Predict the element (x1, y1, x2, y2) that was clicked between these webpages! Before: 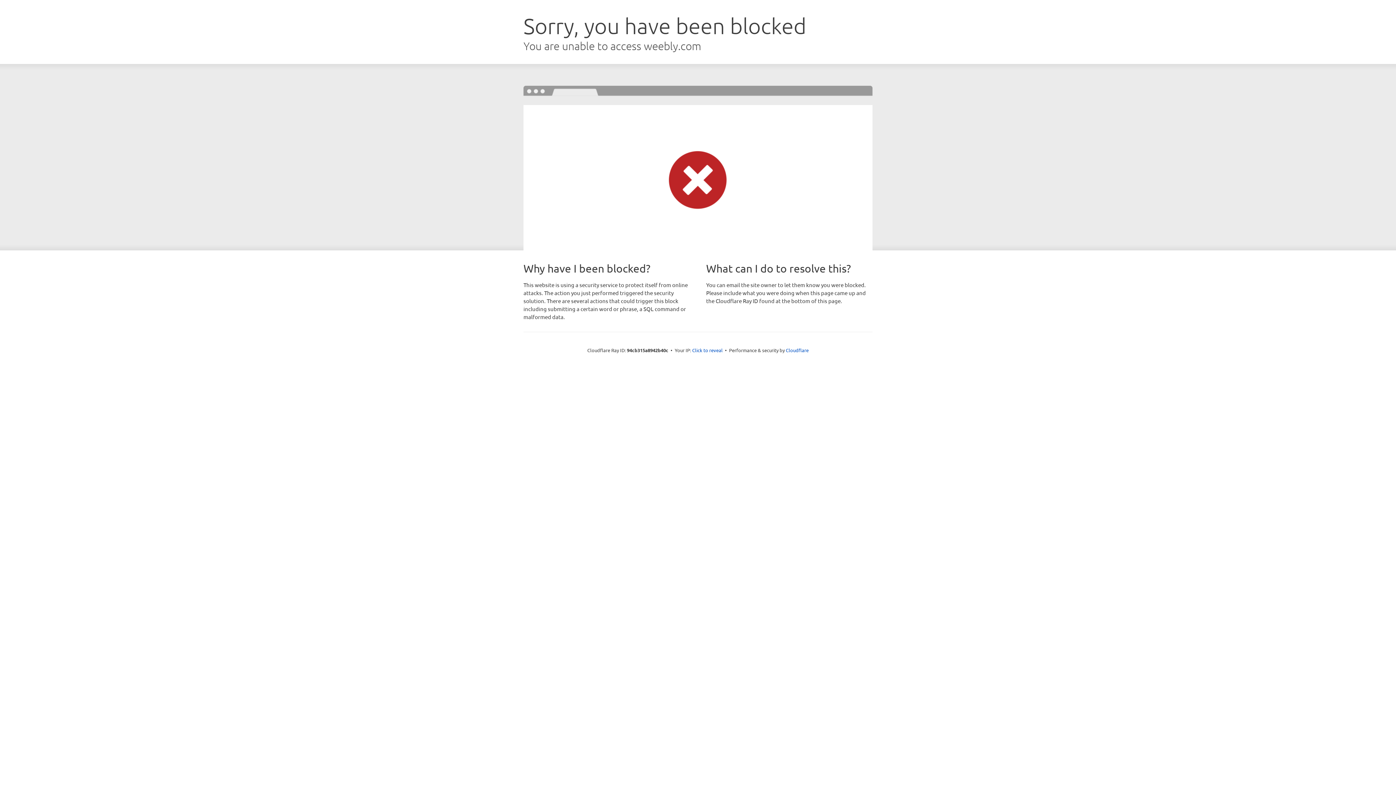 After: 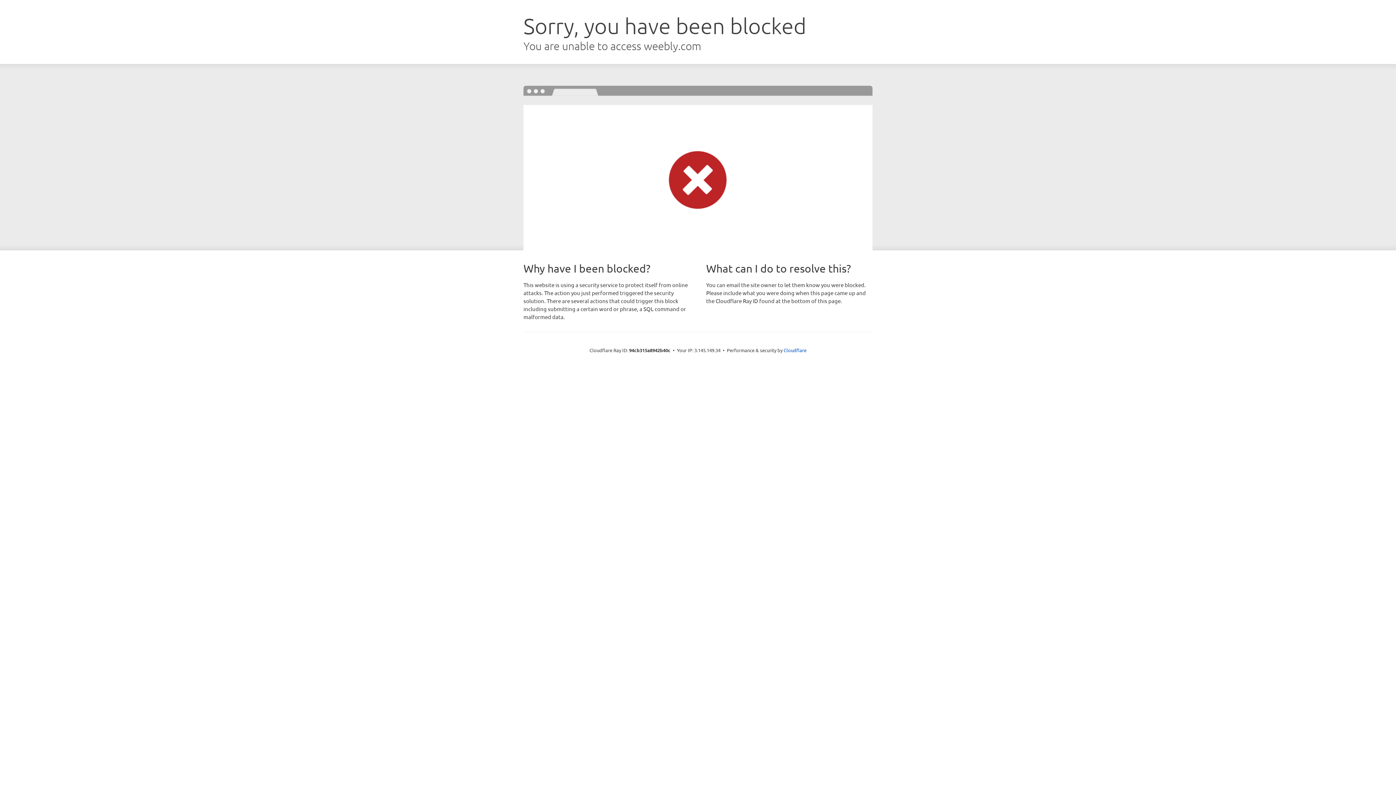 Action: label: Click to reveal bbox: (692, 346, 722, 353)